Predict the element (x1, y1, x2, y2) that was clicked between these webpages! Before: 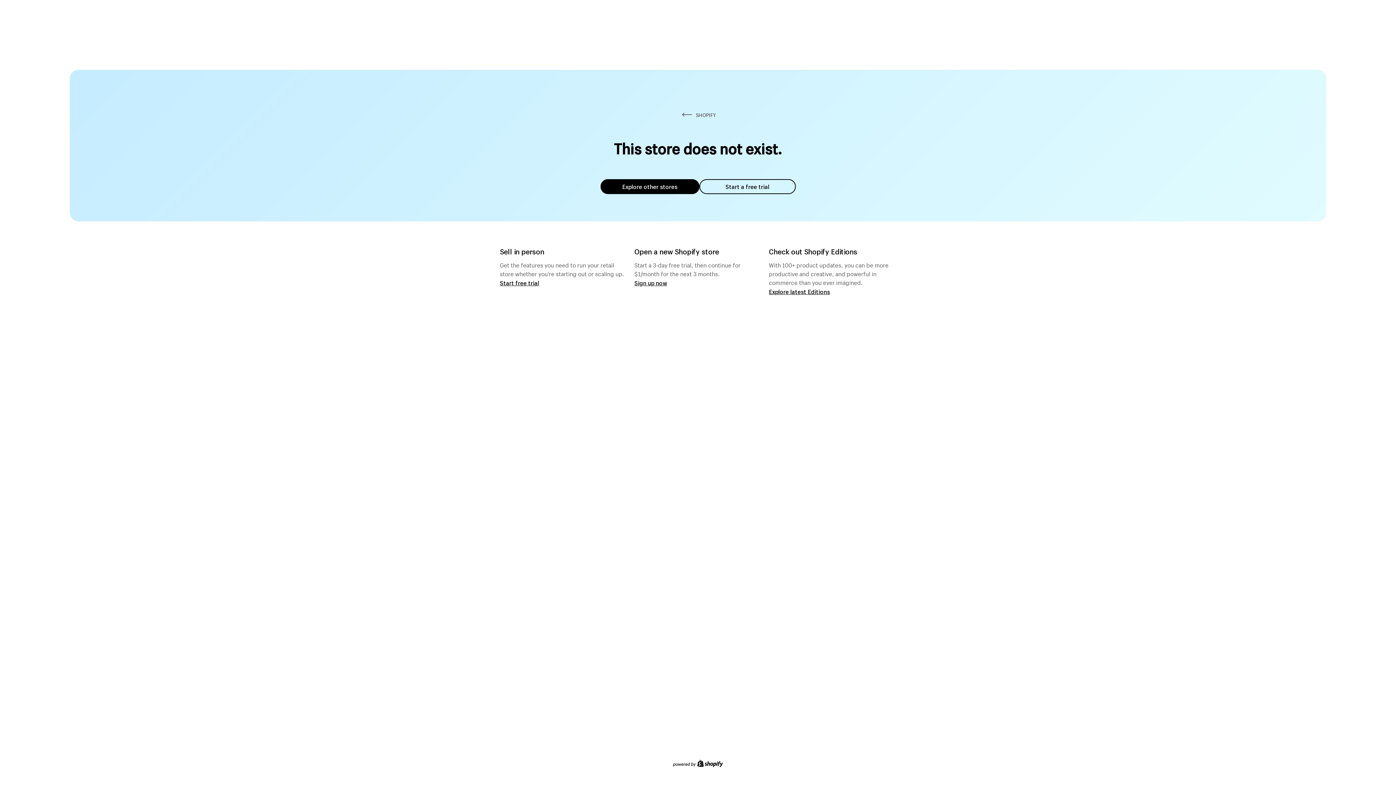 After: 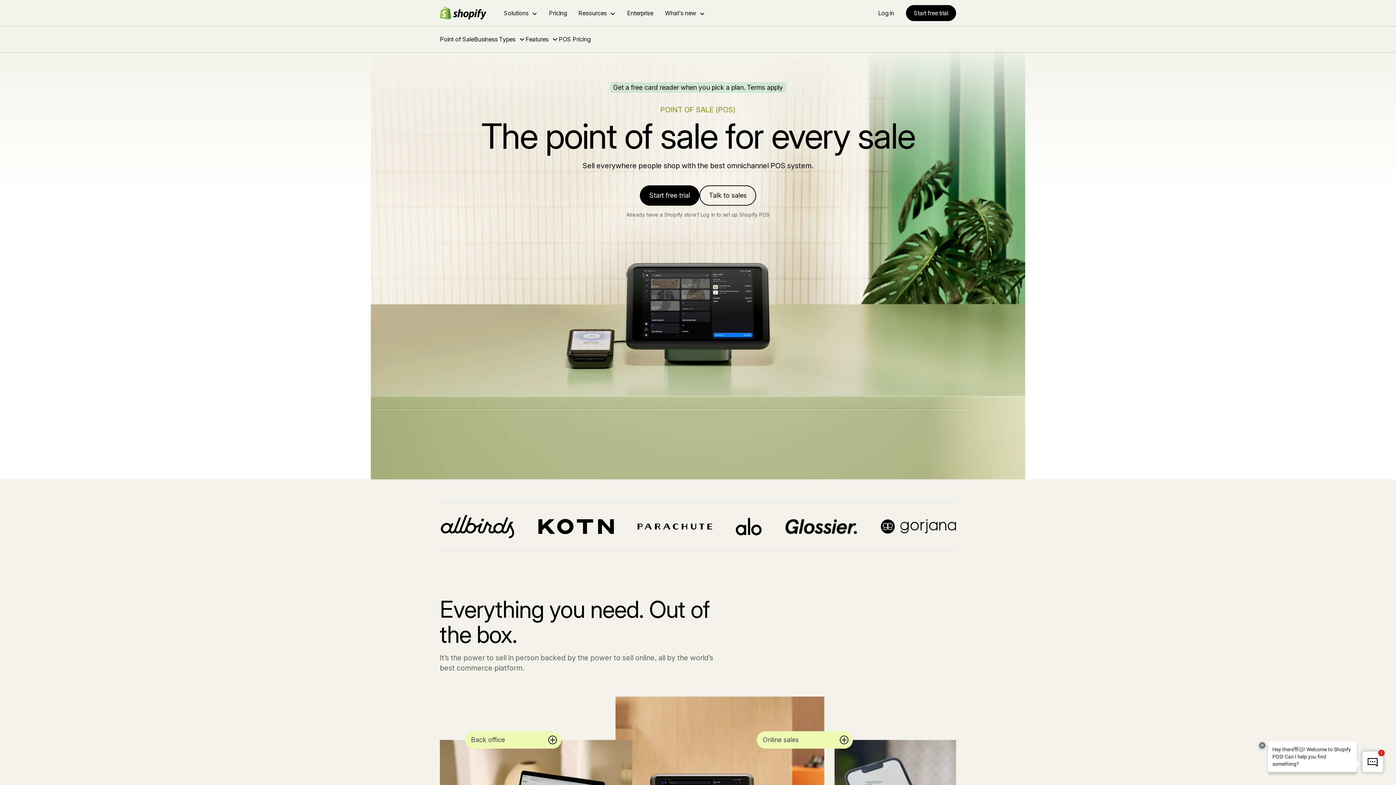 Action: label: Start free trial bbox: (500, 279, 539, 286)